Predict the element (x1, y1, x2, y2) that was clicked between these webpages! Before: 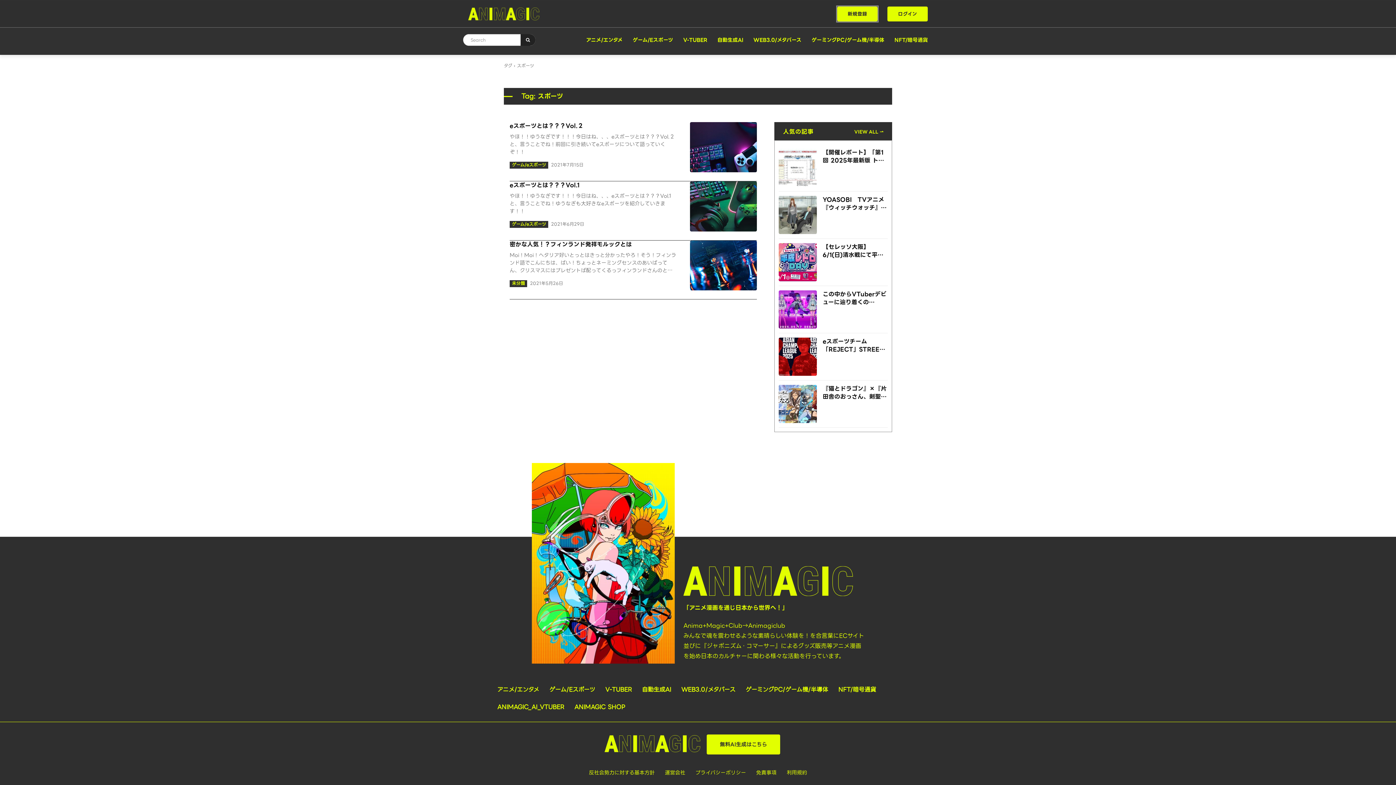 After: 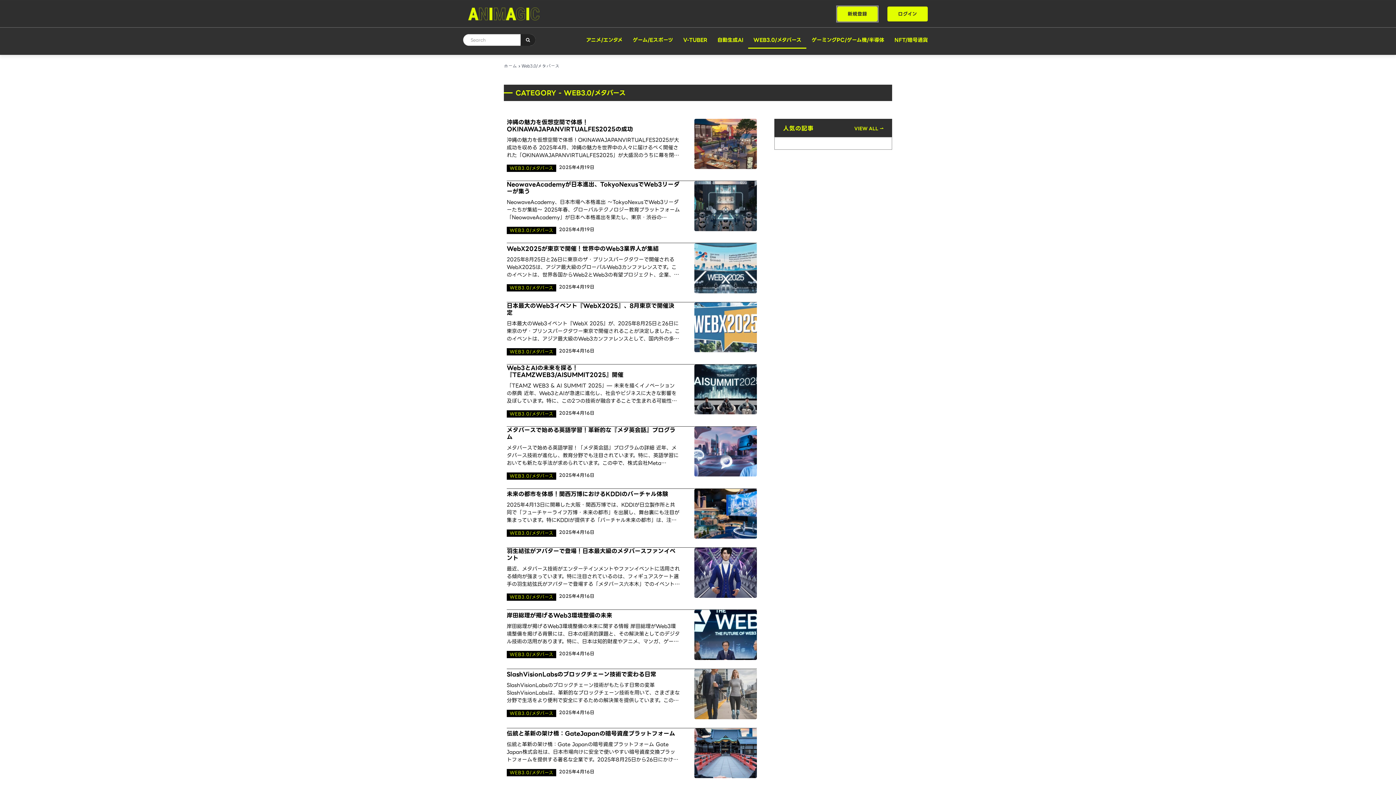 Action: bbox: (748, 31, 806, 48) label: WEB3.0/メタバース